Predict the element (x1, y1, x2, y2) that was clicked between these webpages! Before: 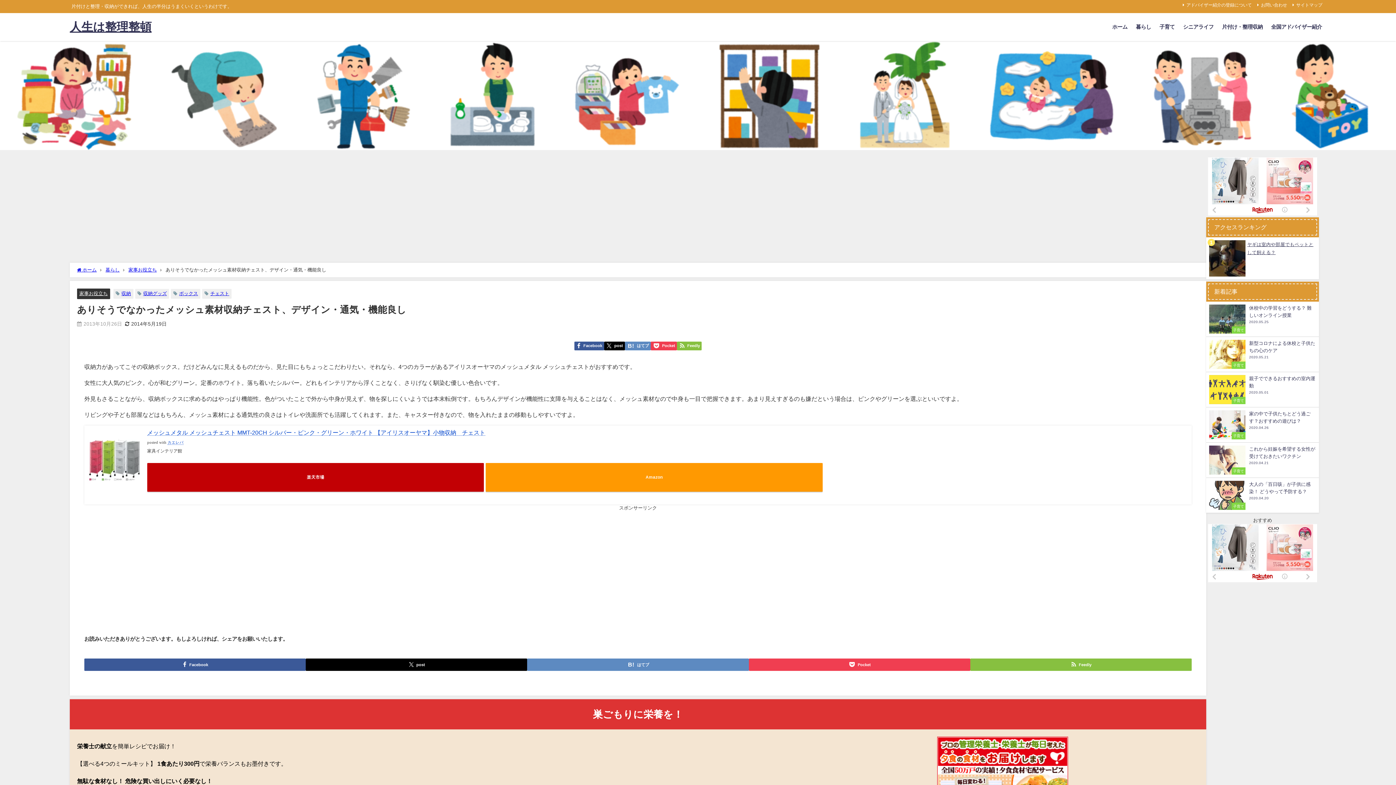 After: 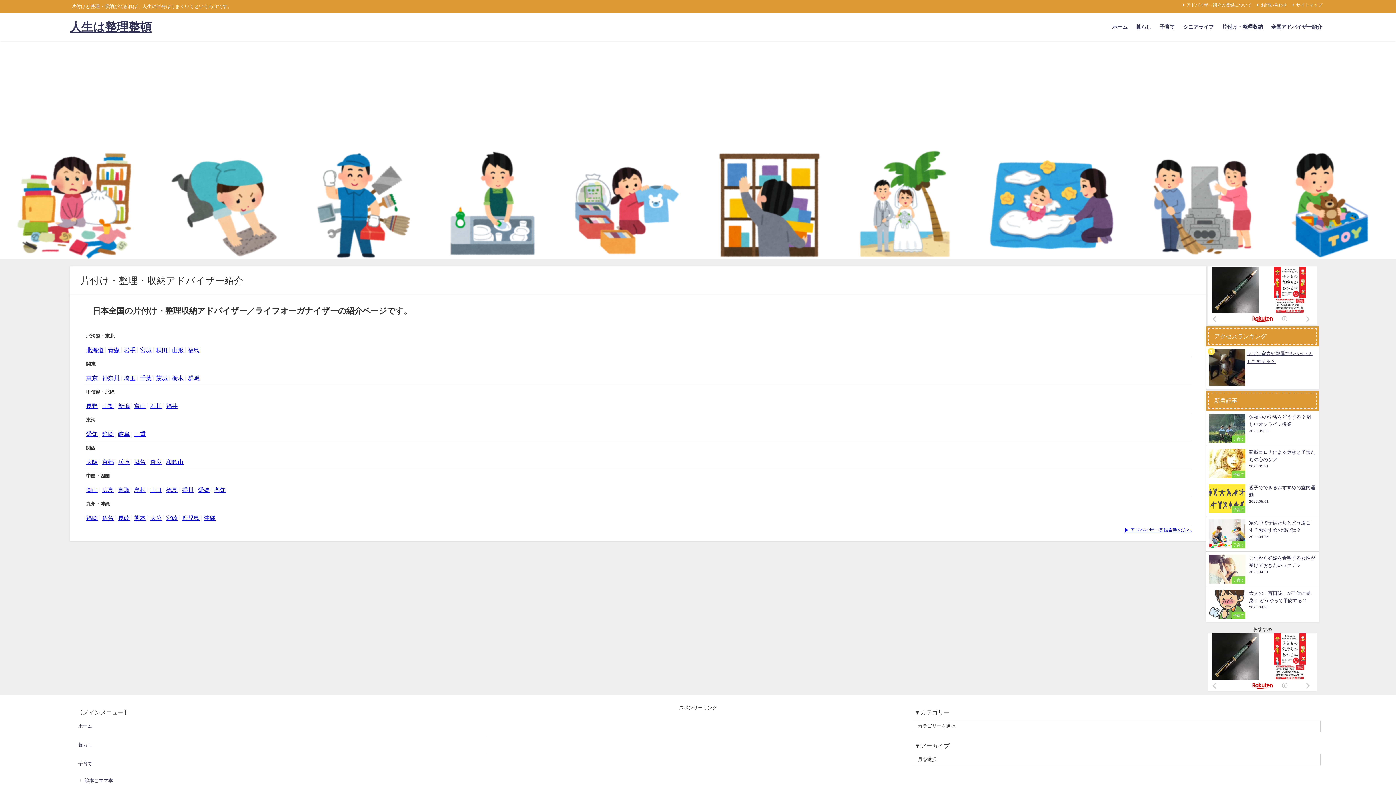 Action: bbox: (1267, 16, 1326, 37) label: 全国アドバイザー紹介